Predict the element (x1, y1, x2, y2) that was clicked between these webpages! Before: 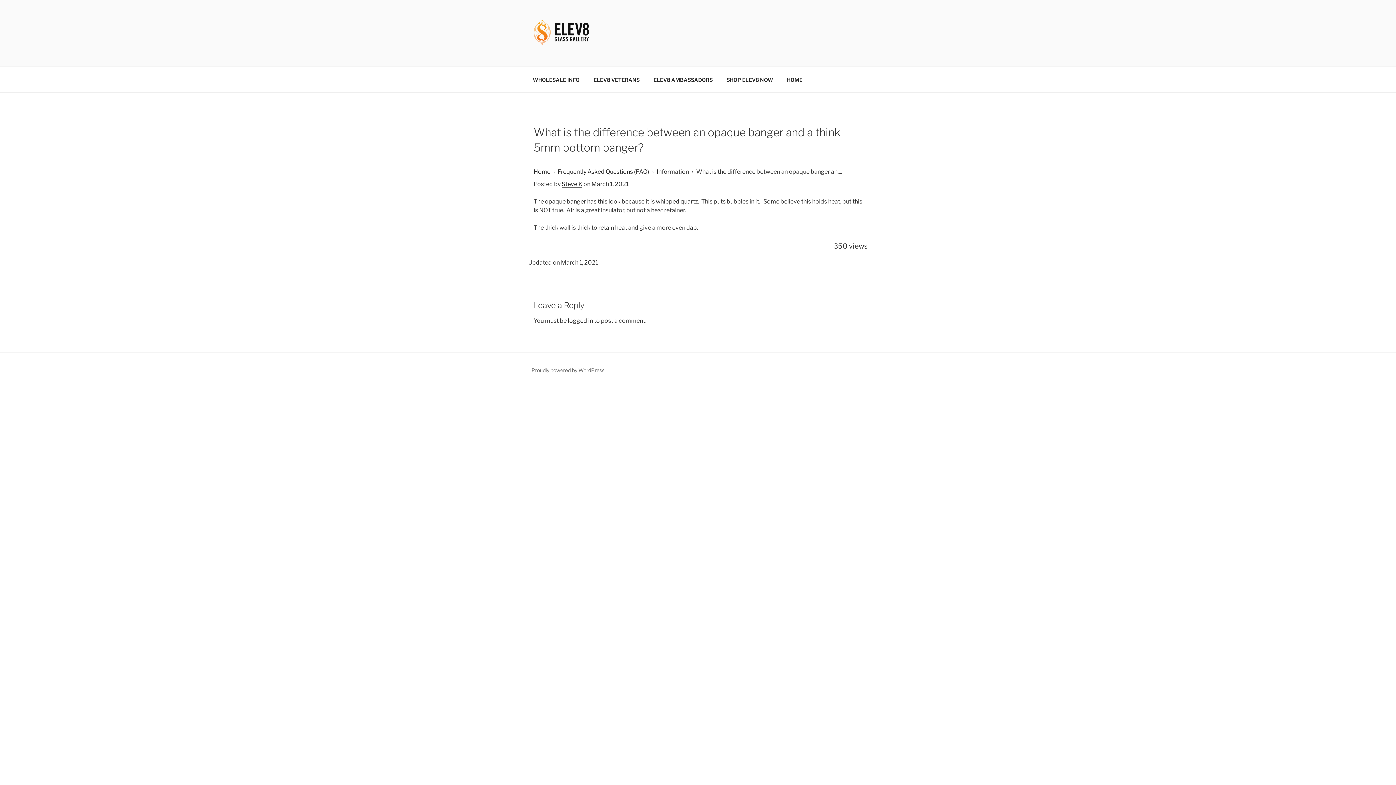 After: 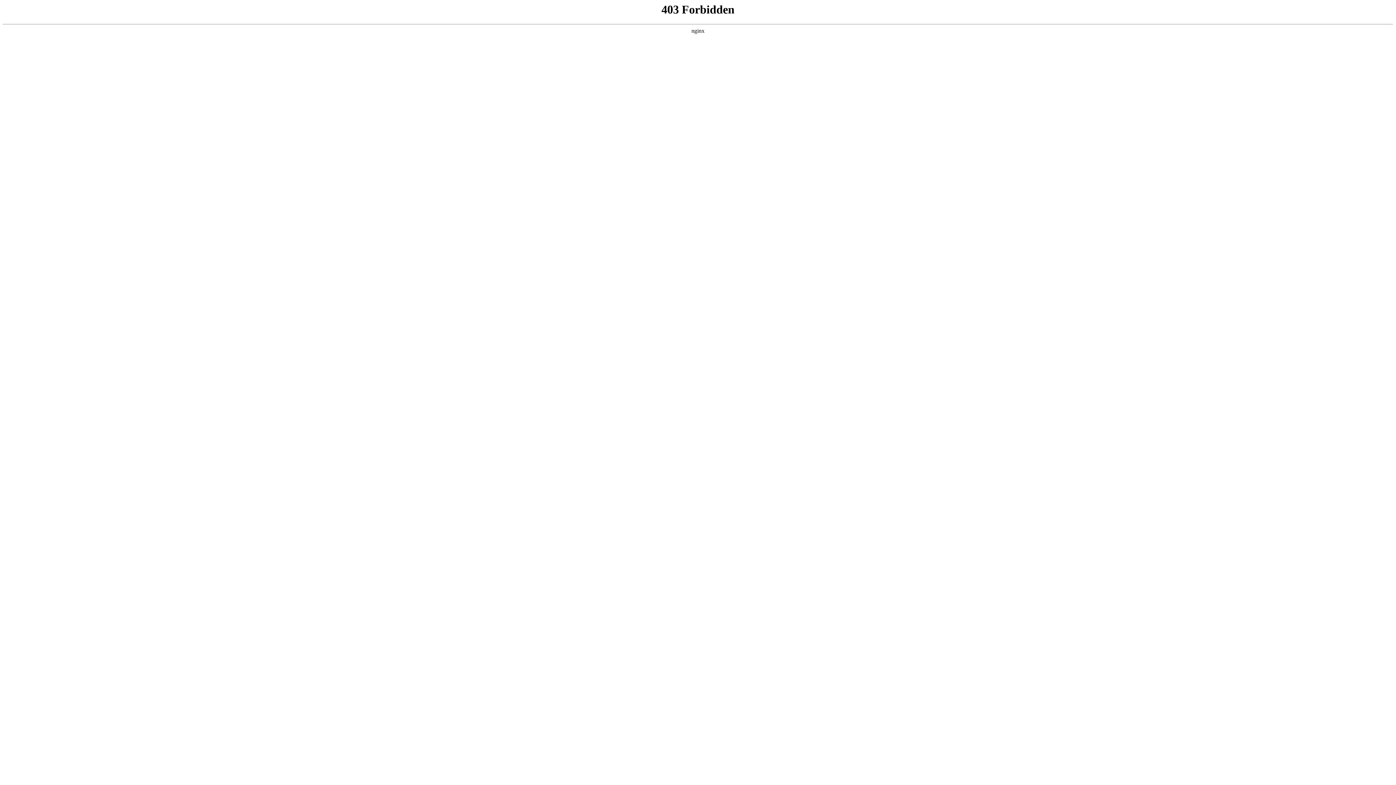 Action: bbox: (531, 367, 604, 373) label: Proudly powered by WordPress